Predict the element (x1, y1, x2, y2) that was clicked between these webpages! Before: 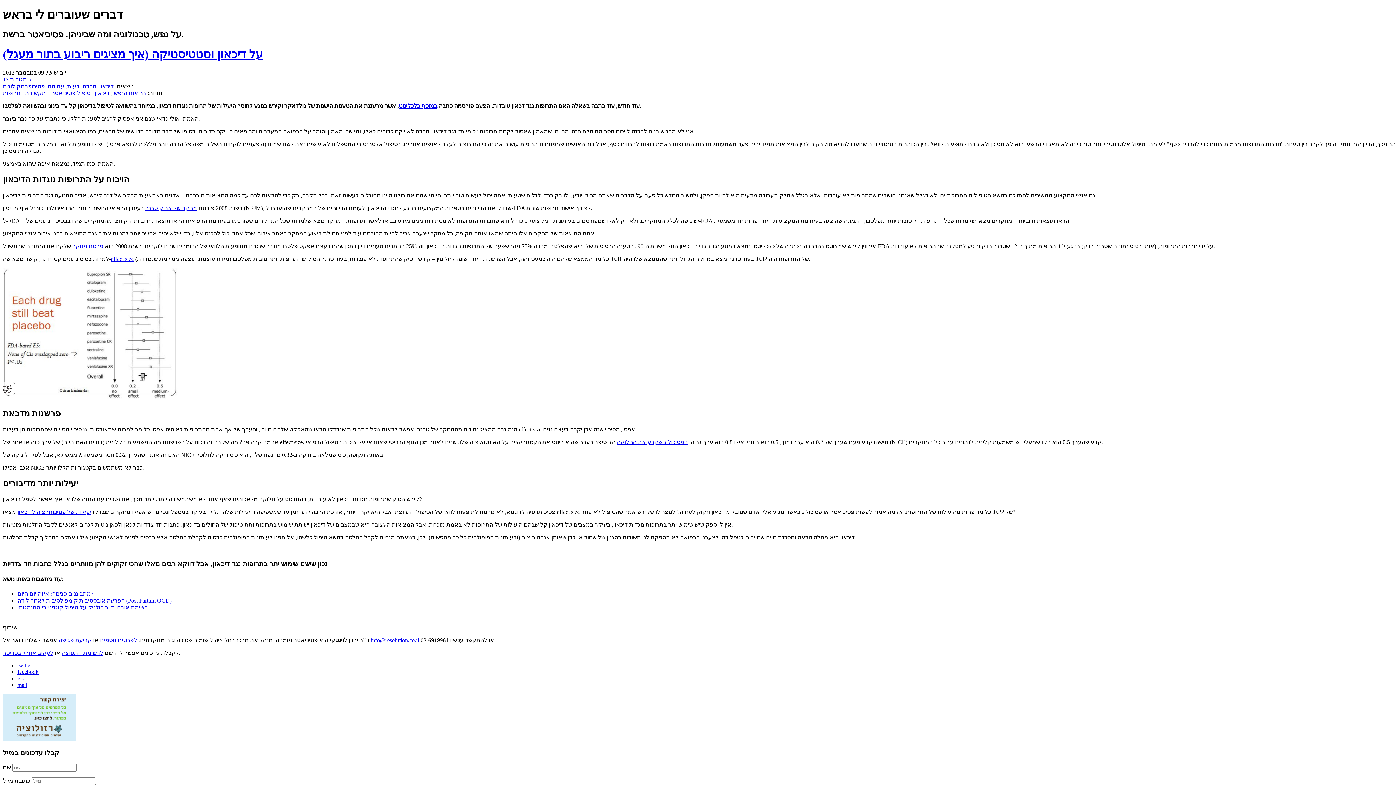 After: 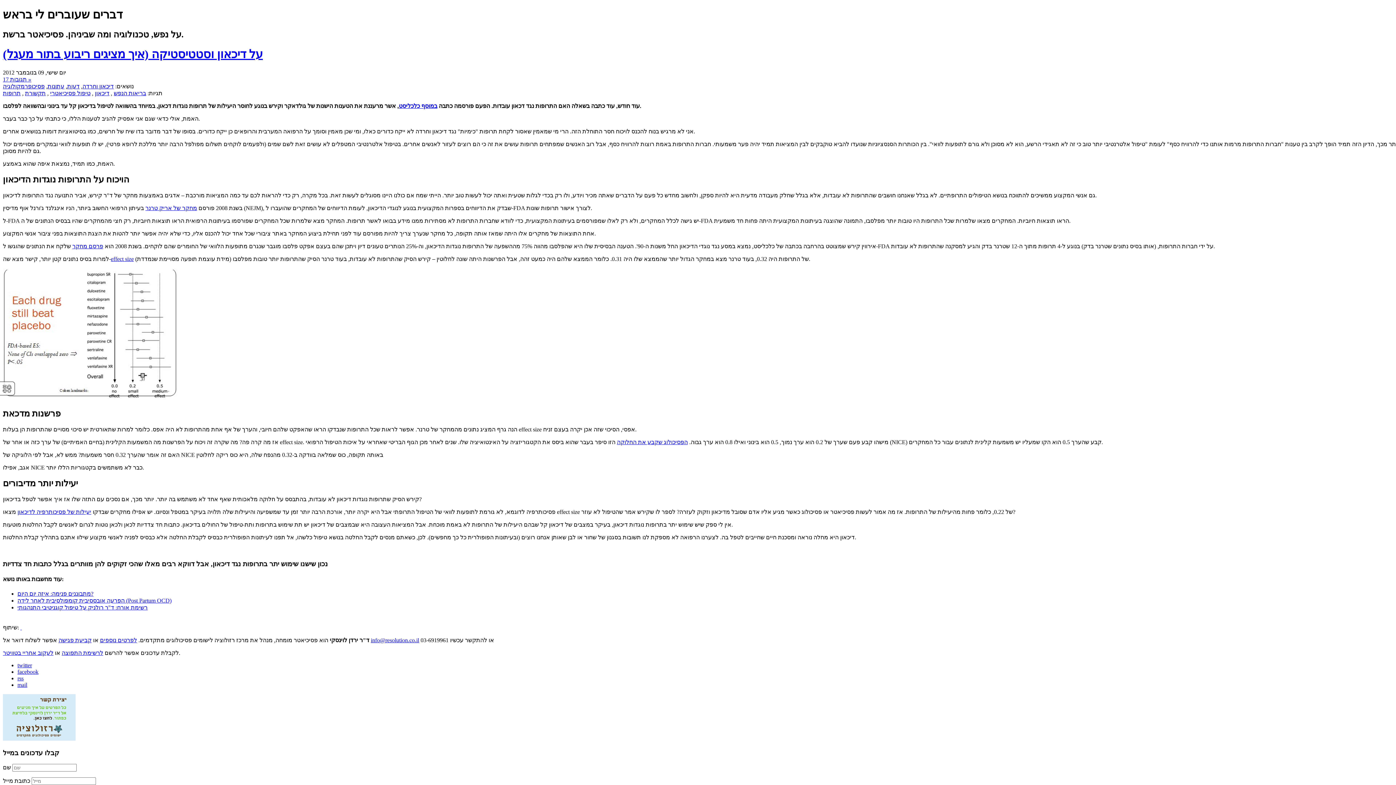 Action: bbox: (17, 669, 38, 675) label: facebook